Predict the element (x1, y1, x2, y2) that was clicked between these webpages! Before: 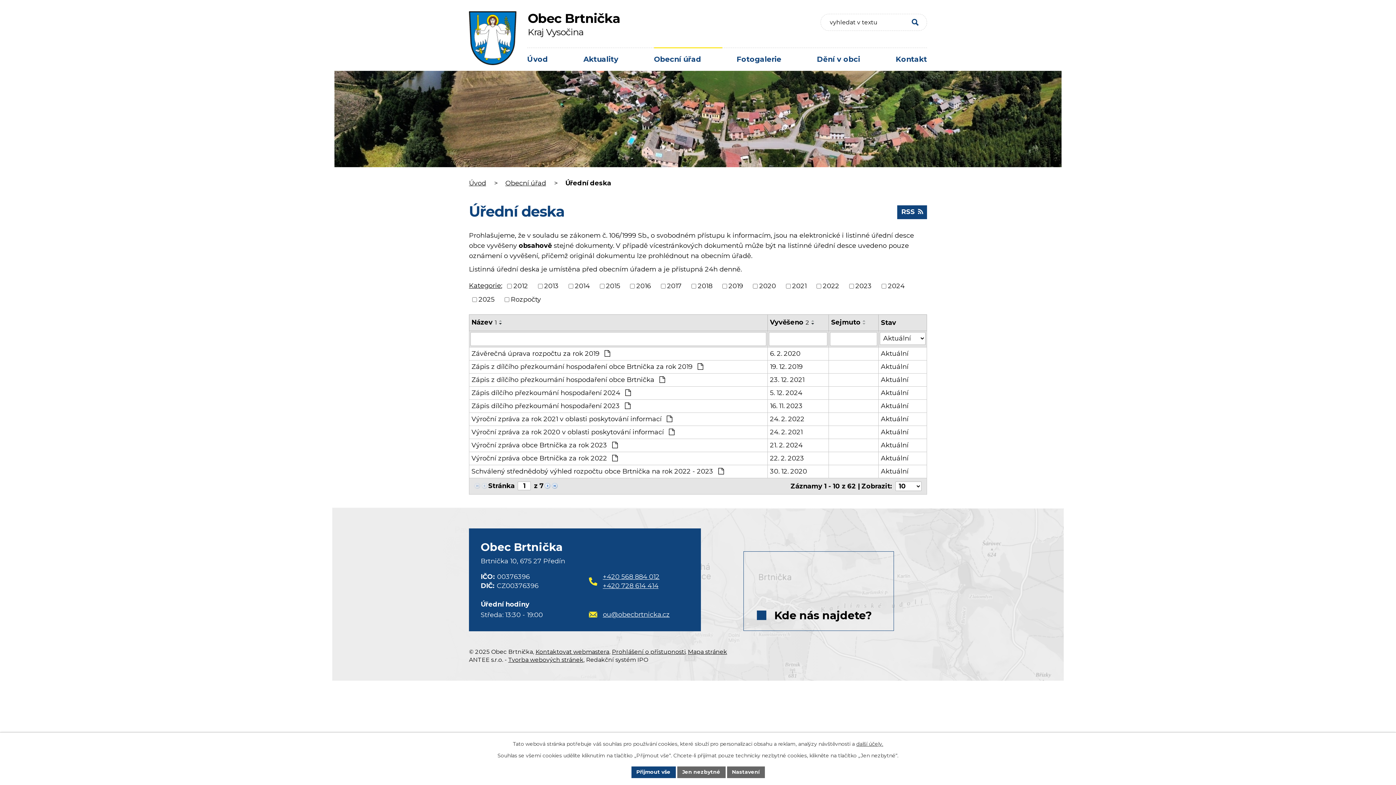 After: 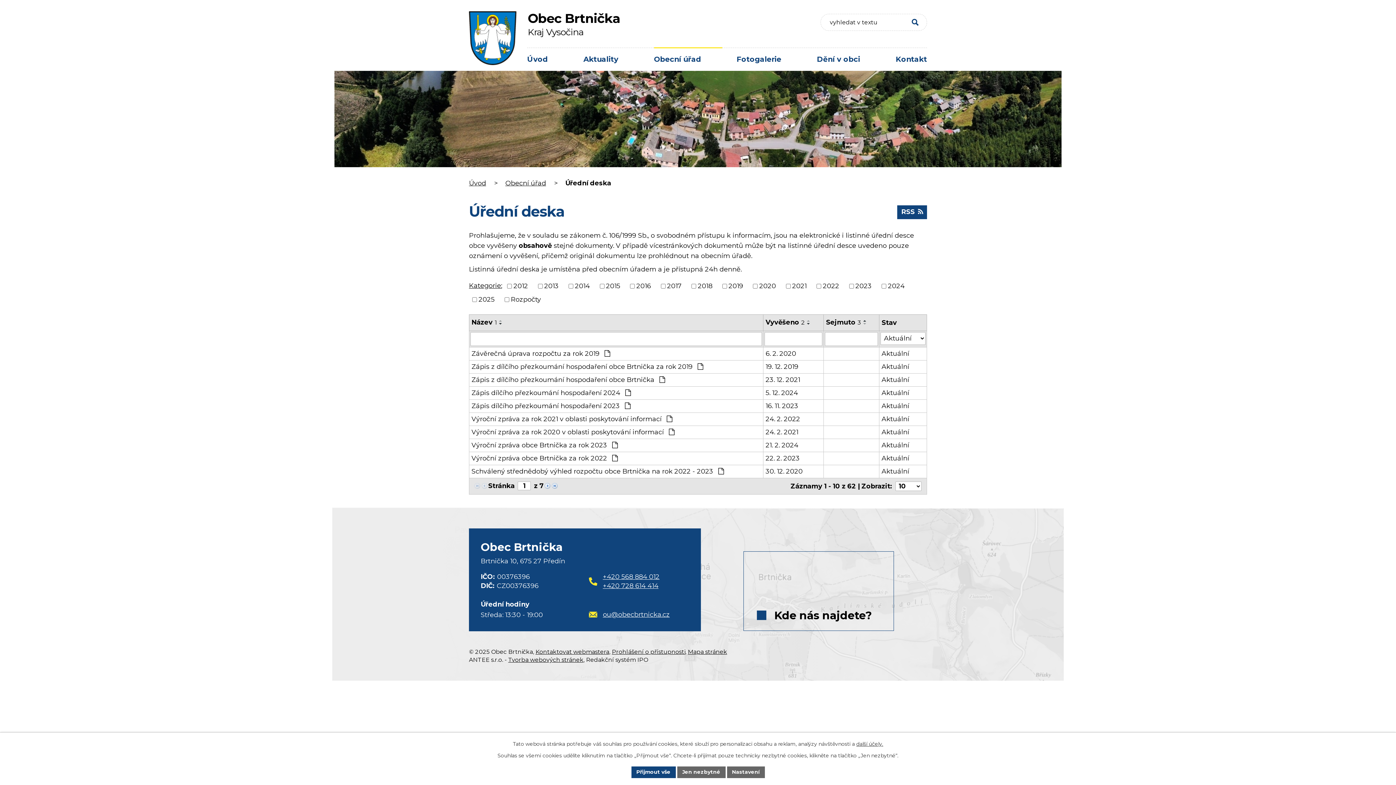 Action: label: Sejmuto bbox: (831, 317, 860, 327)